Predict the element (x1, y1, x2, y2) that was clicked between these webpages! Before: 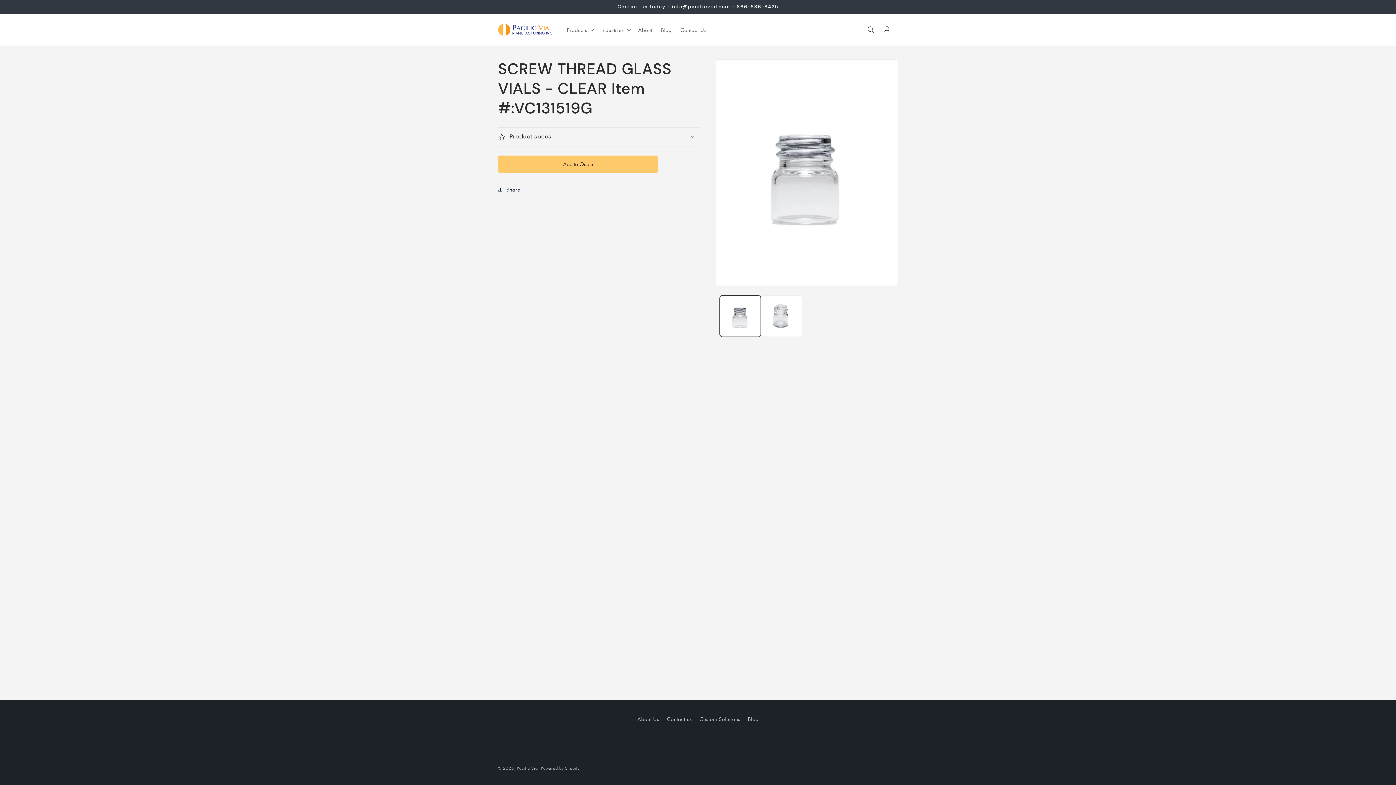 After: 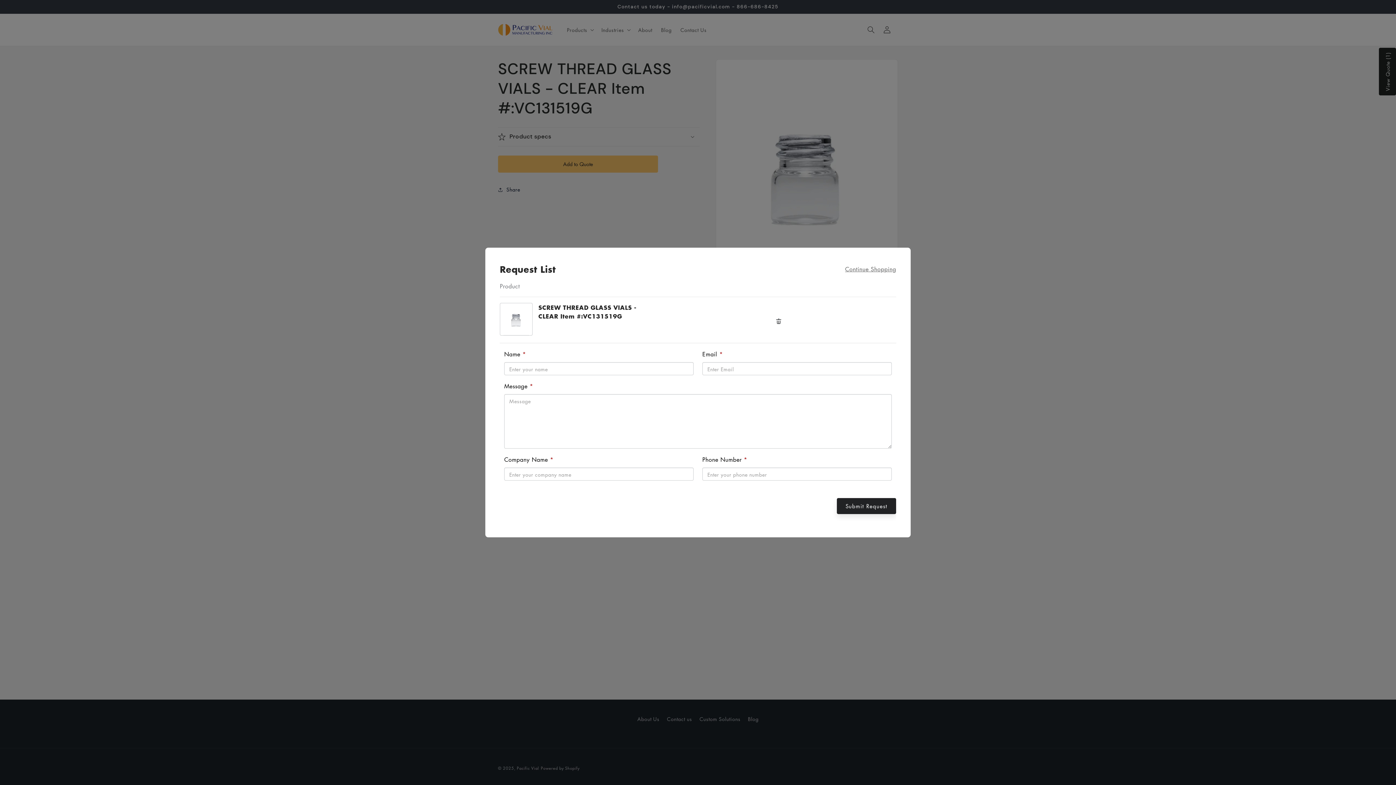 Action: label: Add to Quote bbox: (498, 155, 658, 172)